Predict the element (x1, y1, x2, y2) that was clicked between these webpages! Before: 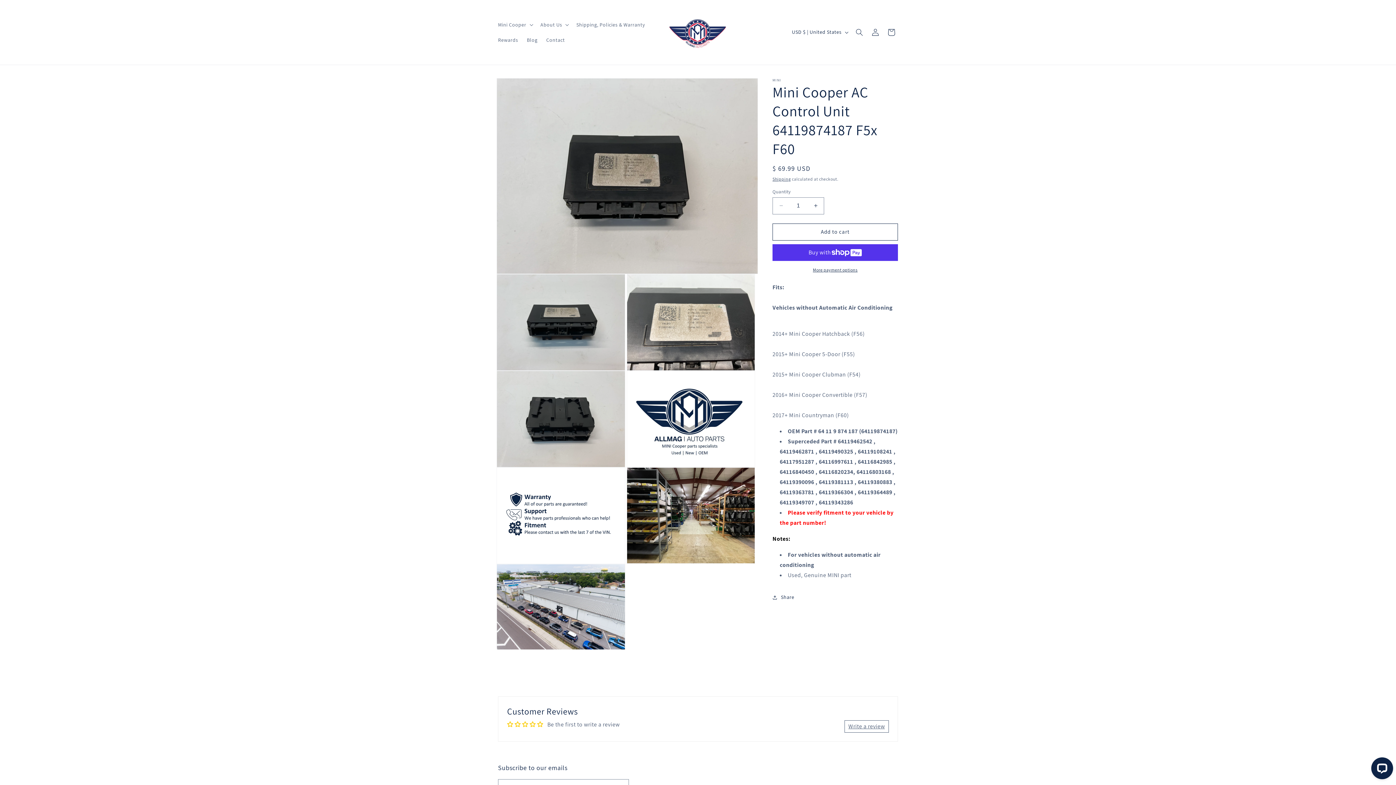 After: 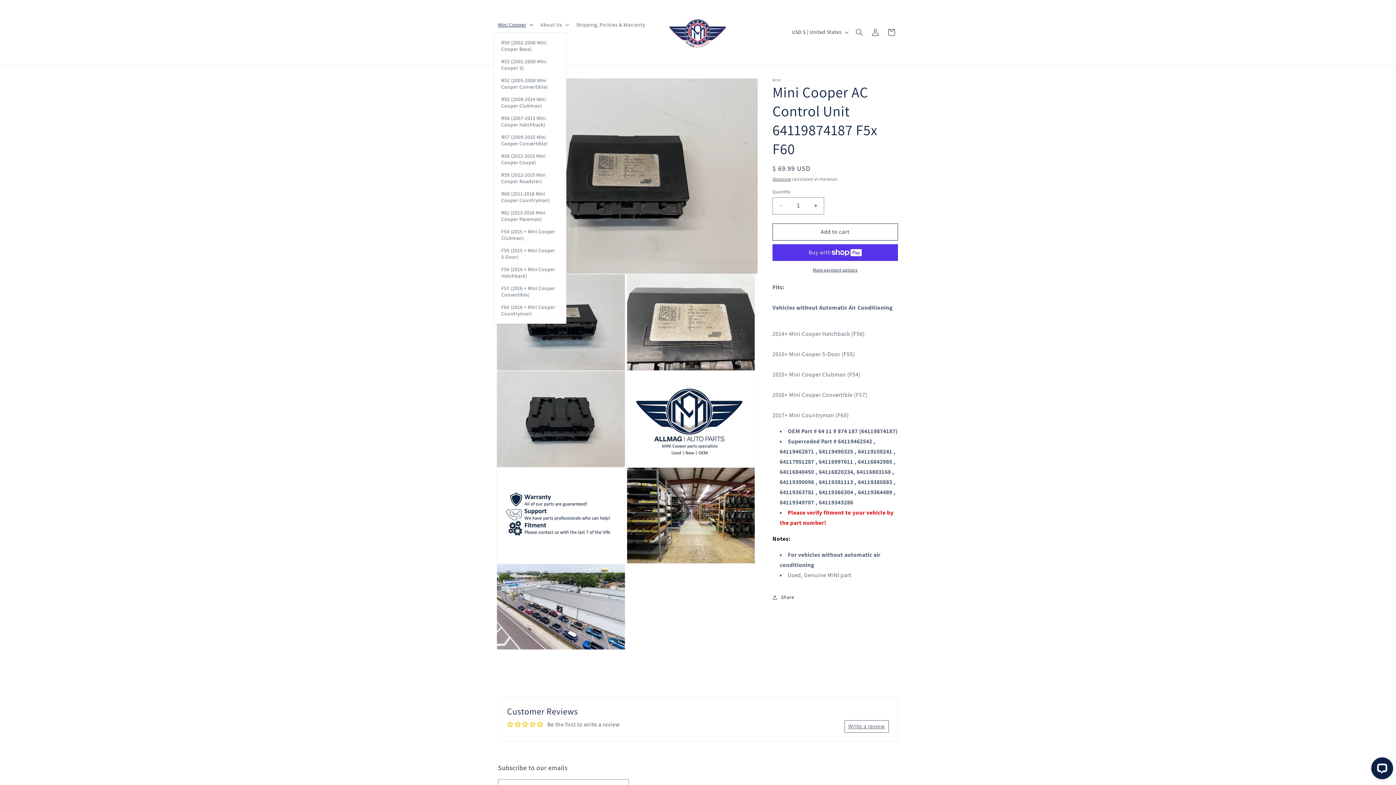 Action: label: Mini Cooper bbox: (493, 17, 536, 32)